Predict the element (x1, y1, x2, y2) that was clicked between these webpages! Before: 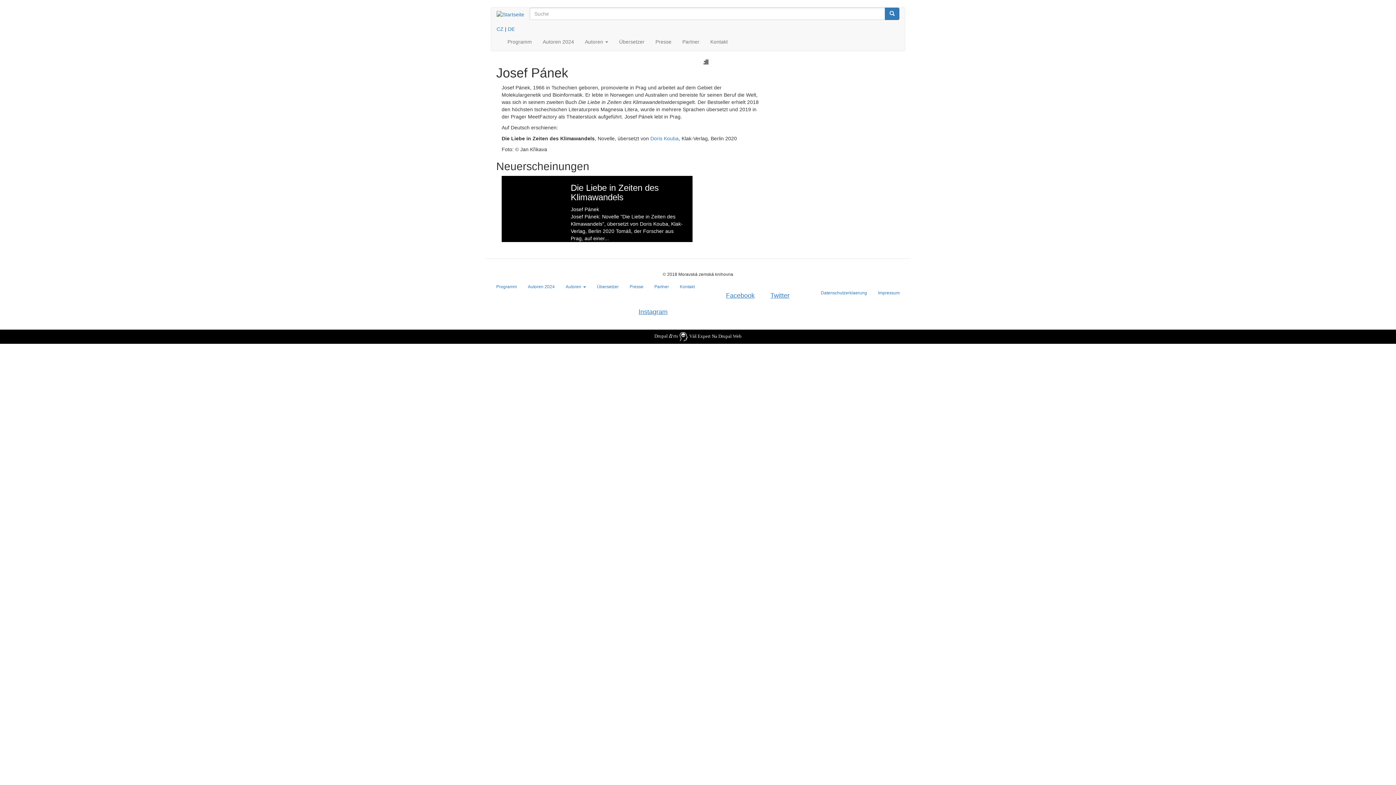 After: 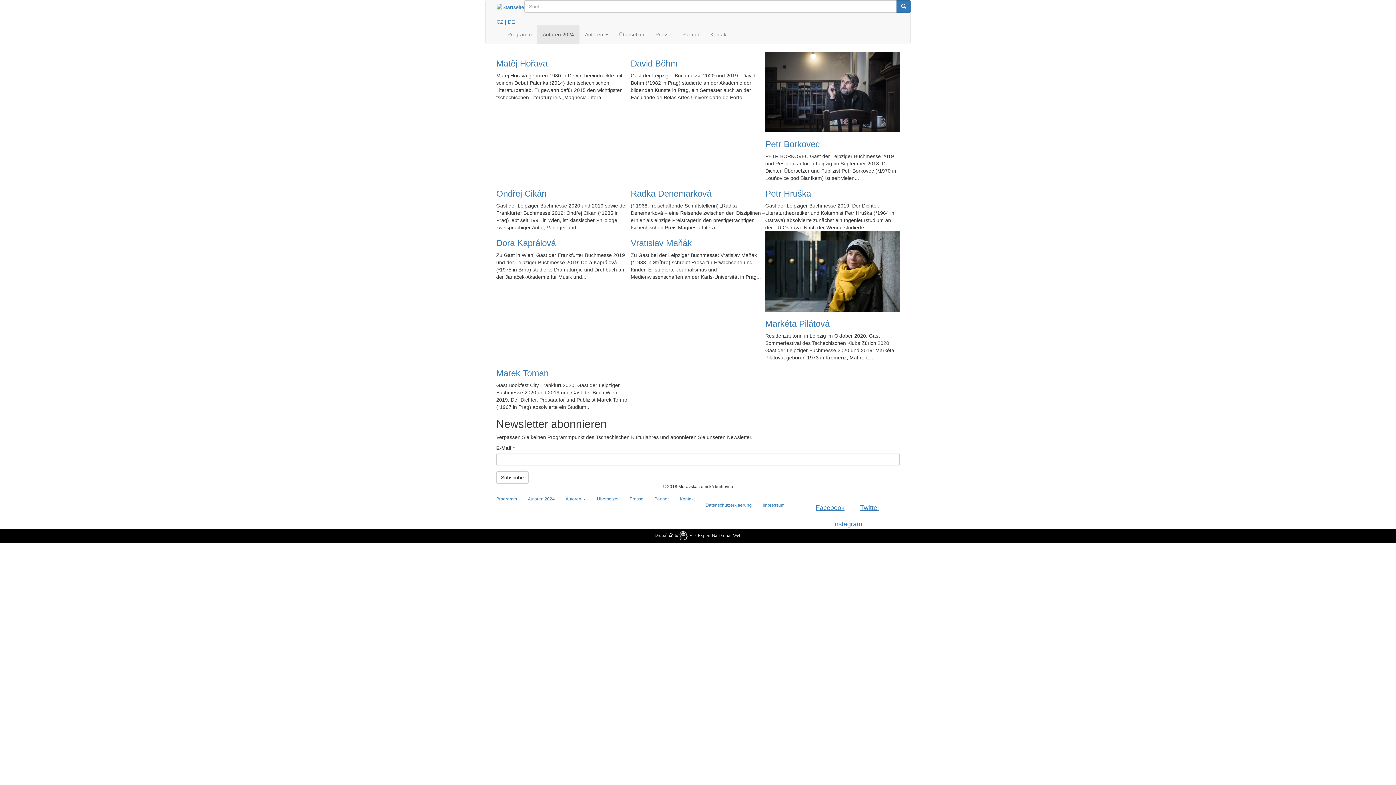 Action: bbox: (522, 277, 560, 296) label: Autoren 2024